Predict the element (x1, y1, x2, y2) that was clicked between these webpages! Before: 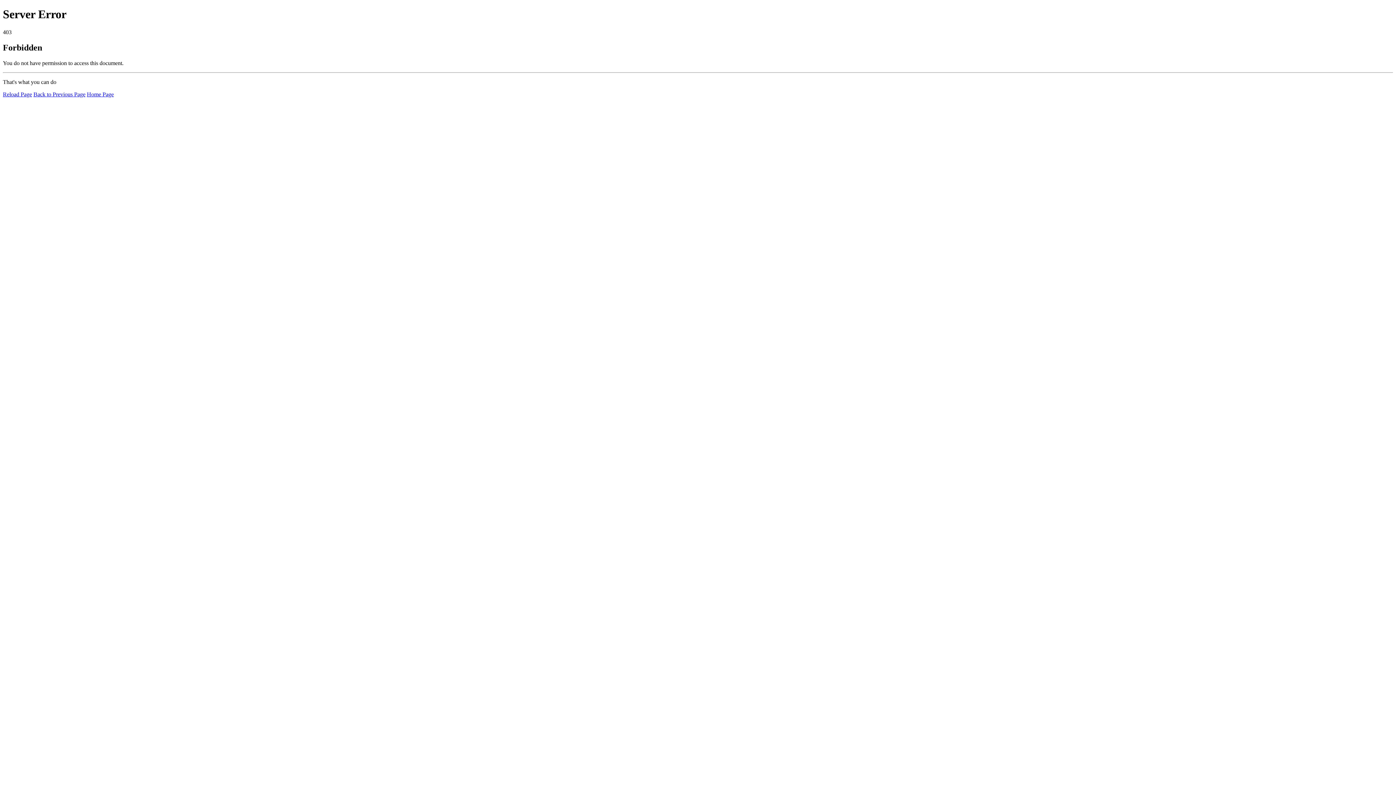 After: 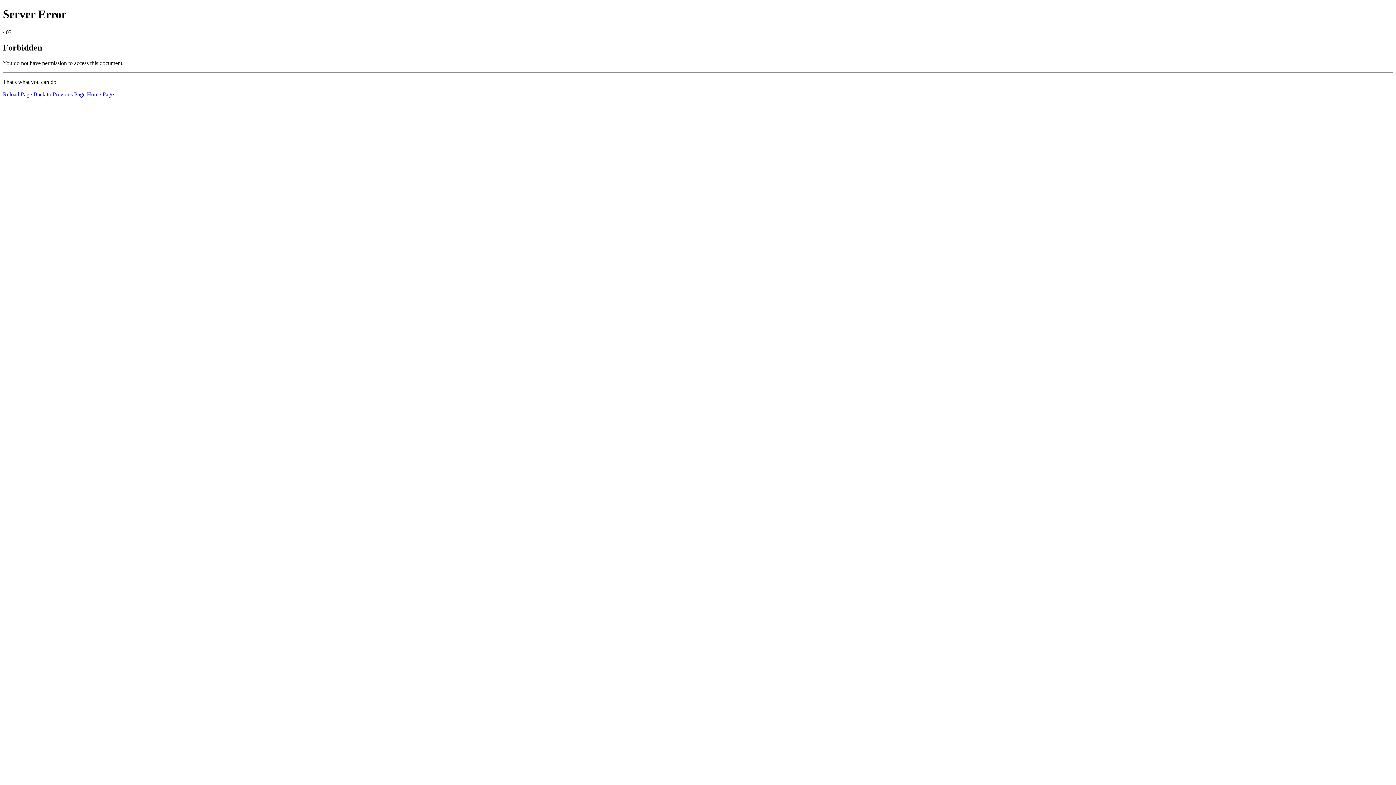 Action: label: Reload Page bbox: (2, 91, 32, 97)